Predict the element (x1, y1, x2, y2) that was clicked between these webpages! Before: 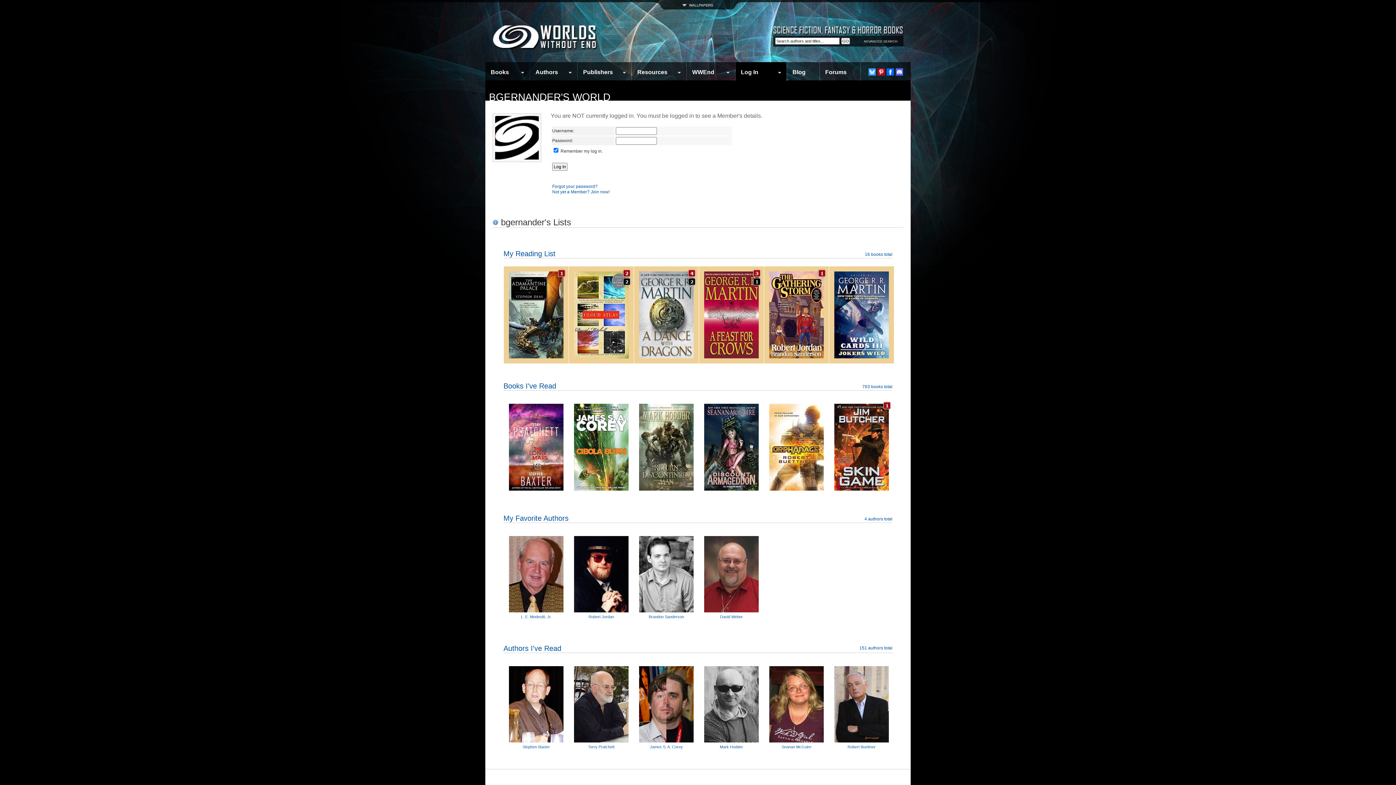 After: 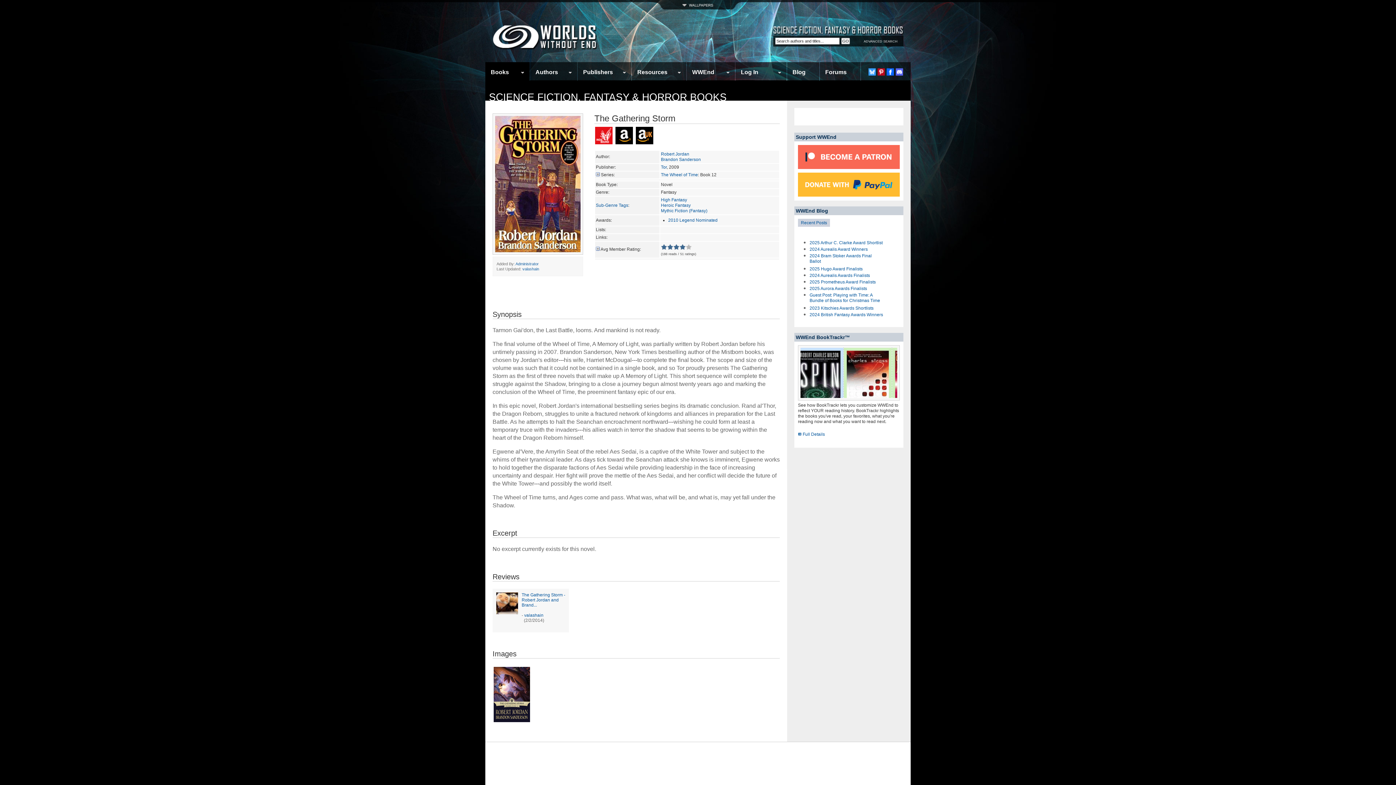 Action: bbox: (769, 353, 824, 359)